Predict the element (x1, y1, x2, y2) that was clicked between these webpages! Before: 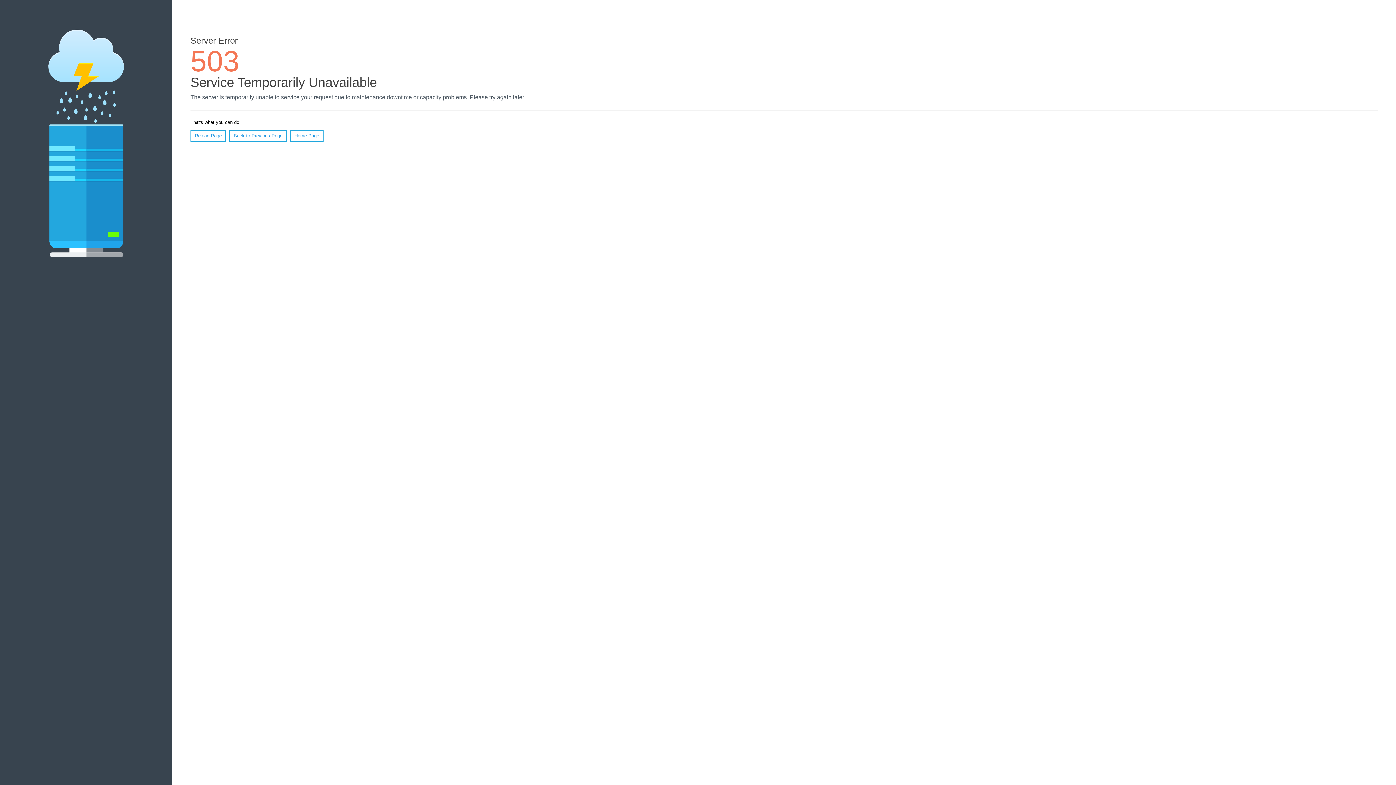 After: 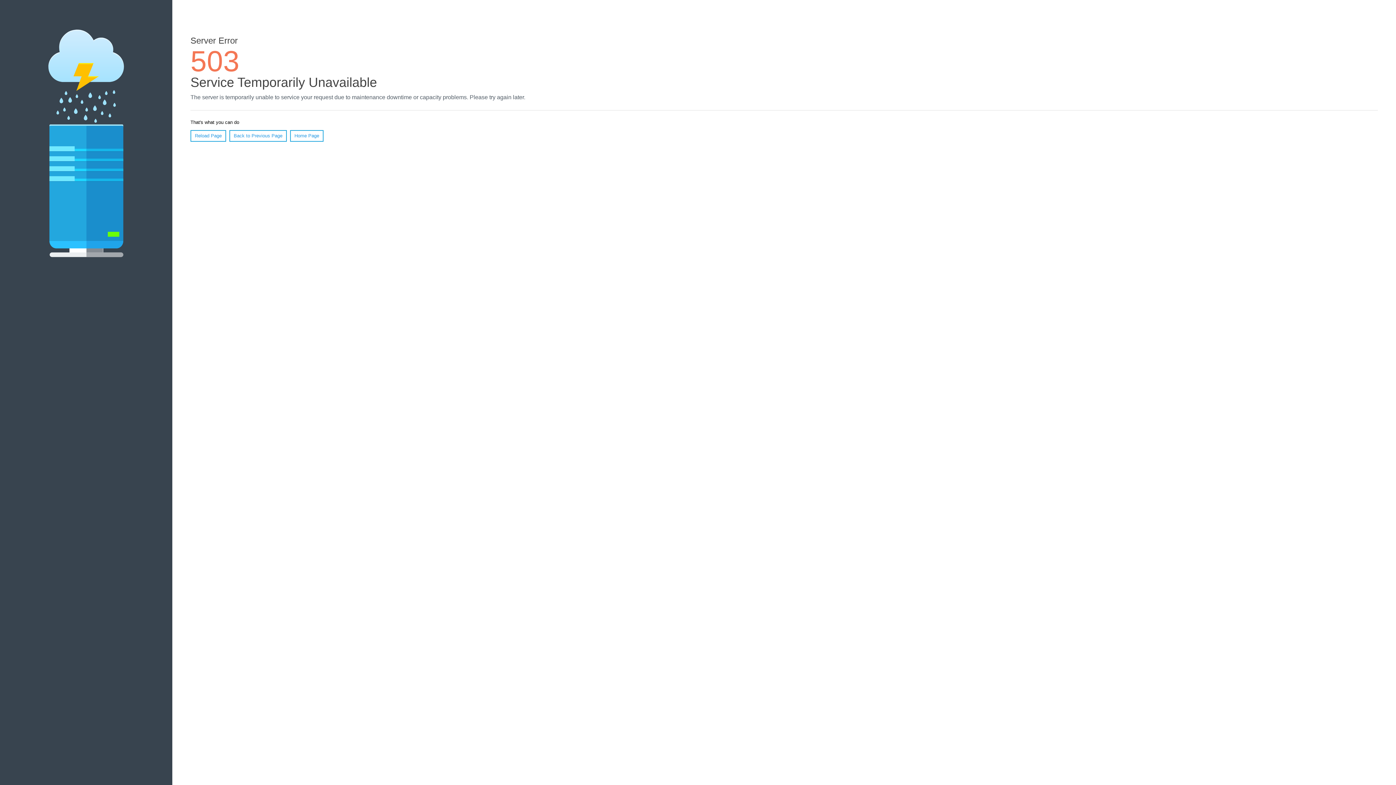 Action: bbox: (290, 130, 323, 141) label: Home Page